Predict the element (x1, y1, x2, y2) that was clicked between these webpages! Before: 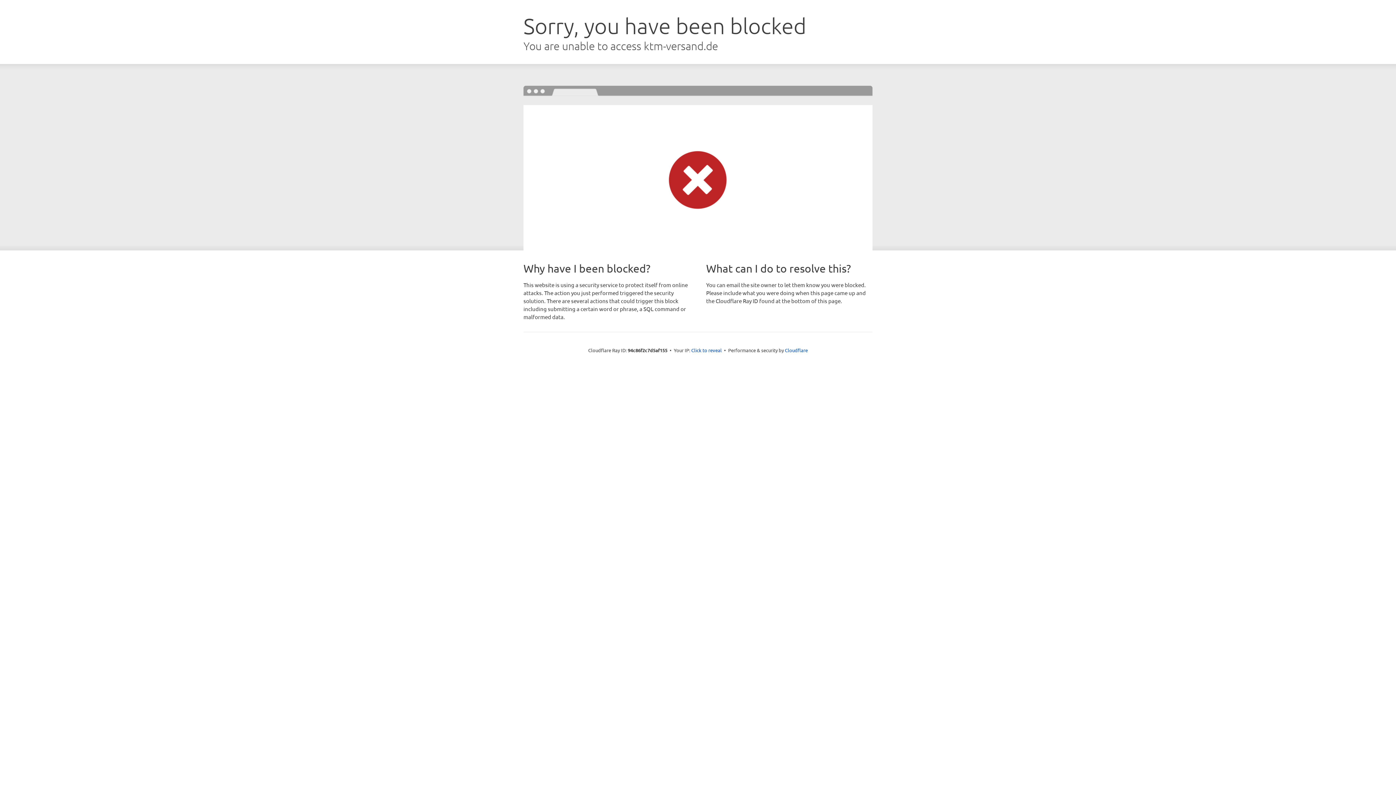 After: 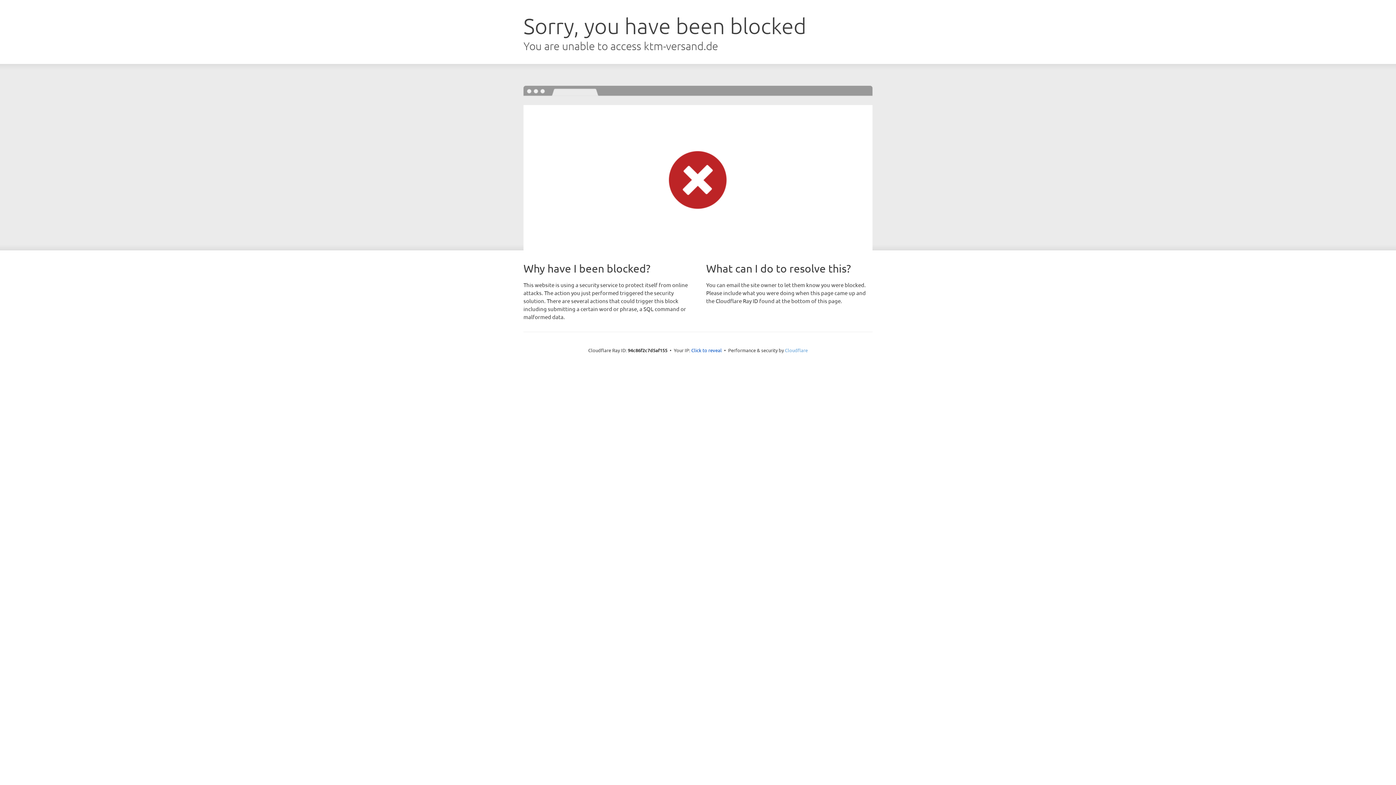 Action: label: Cloudflare bbox: (785, 347, 808, 353)